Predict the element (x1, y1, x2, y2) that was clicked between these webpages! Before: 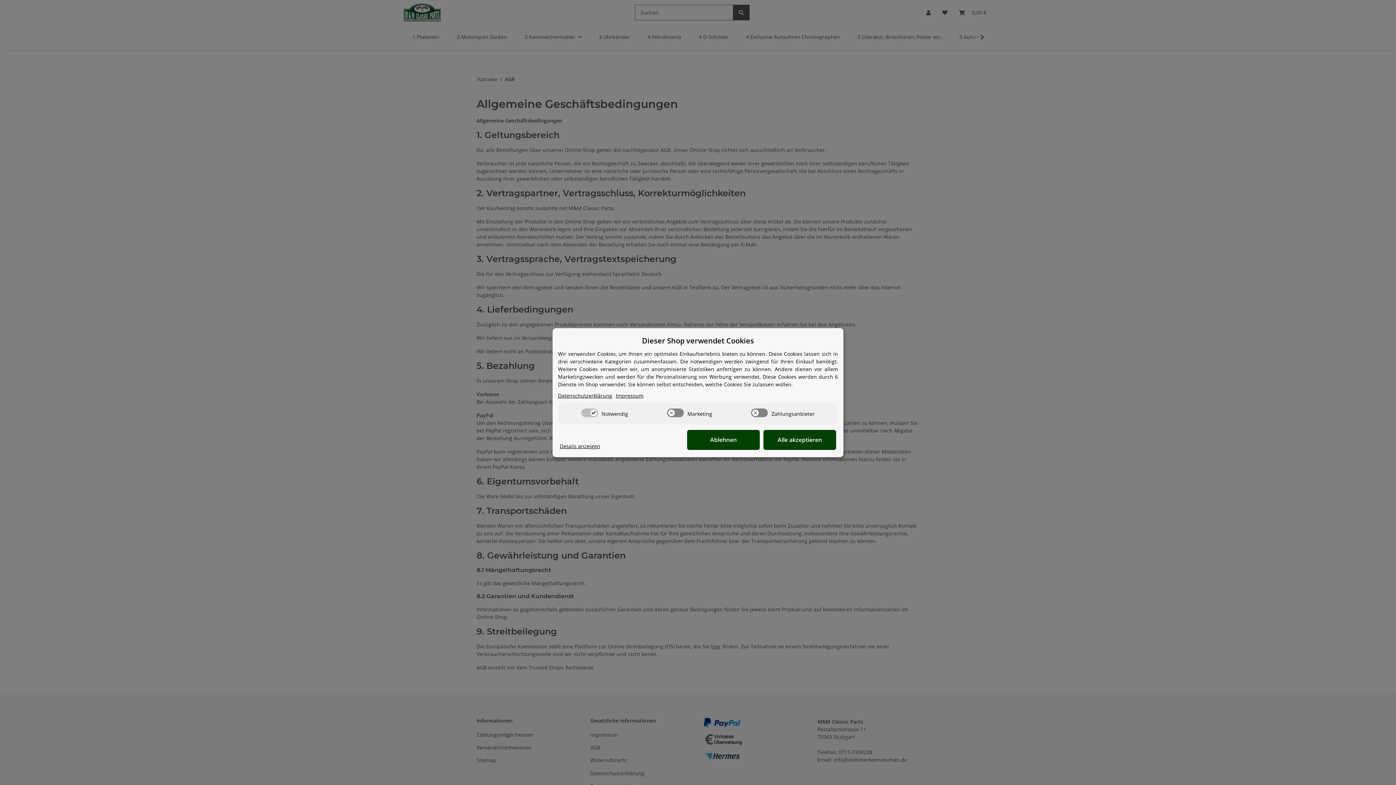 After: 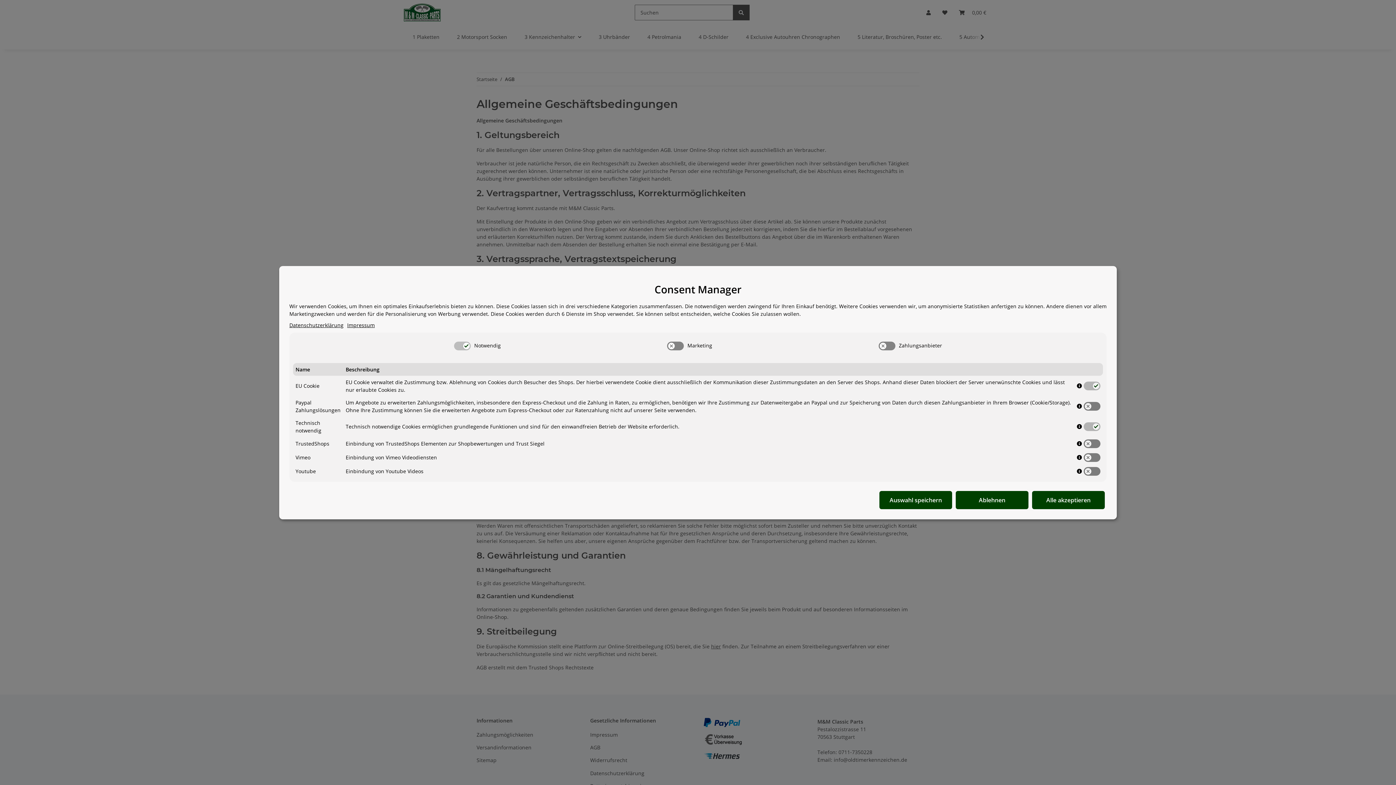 Action: label: Cookie Details anzeigen bbox: (560, 442, 600, 450)